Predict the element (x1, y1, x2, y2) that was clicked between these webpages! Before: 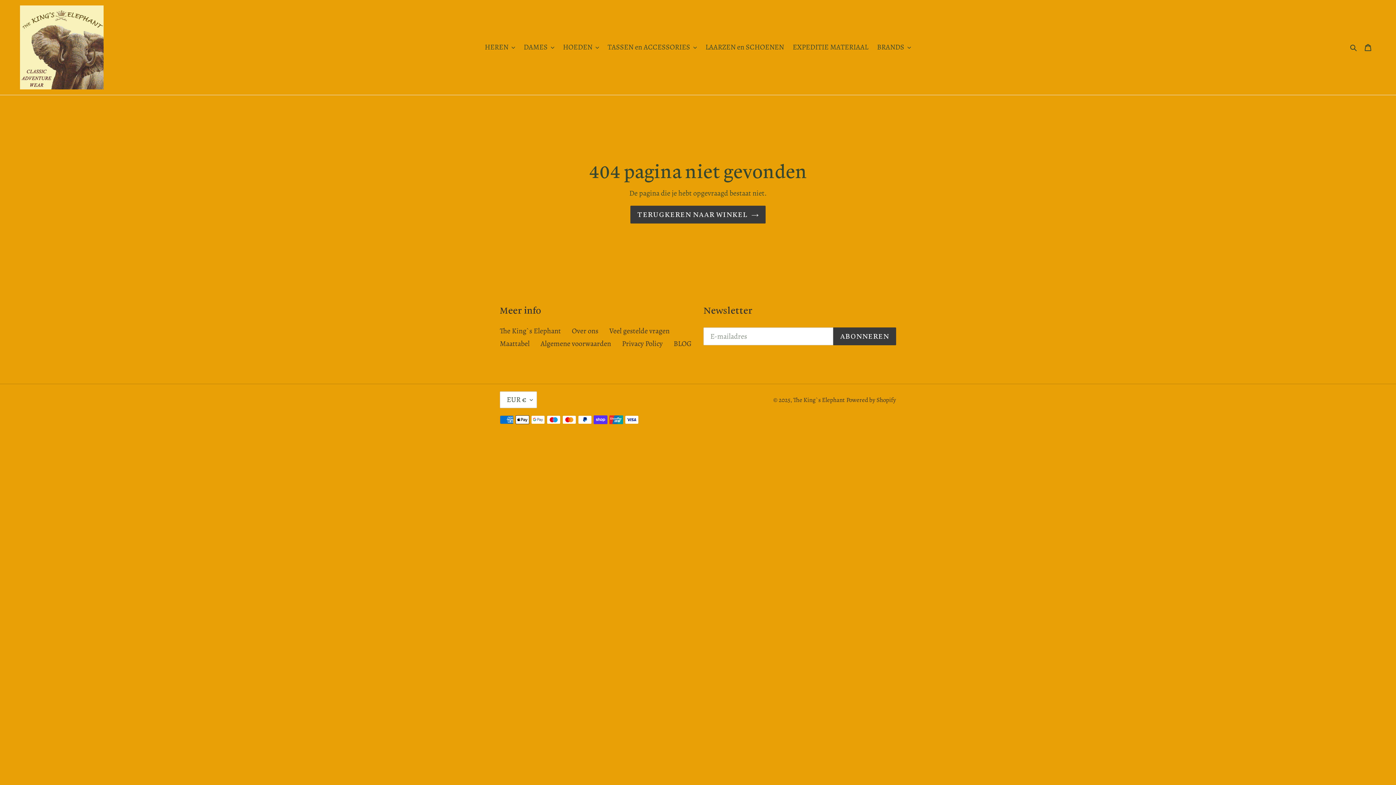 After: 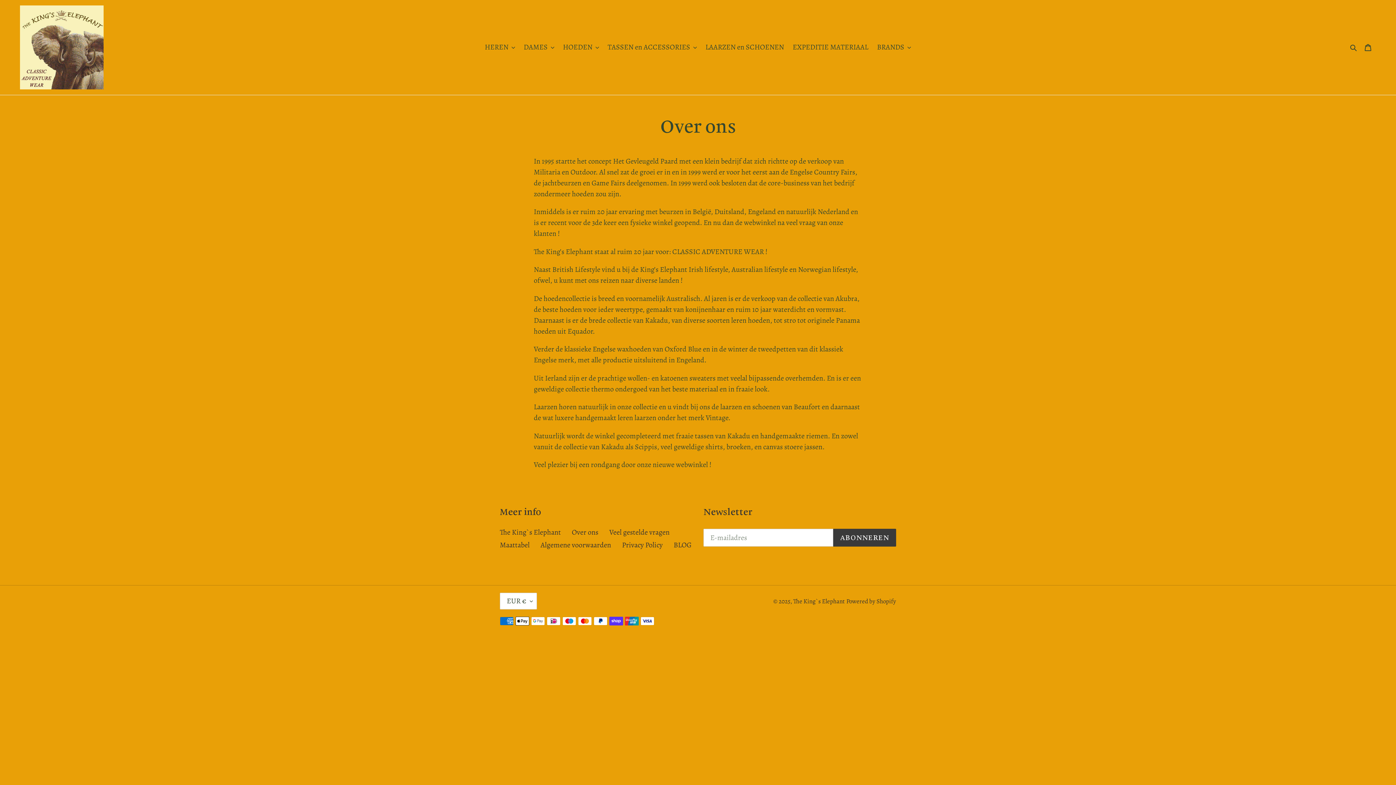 Action: bbox: (572, 326, 598, 336) label: Over ons